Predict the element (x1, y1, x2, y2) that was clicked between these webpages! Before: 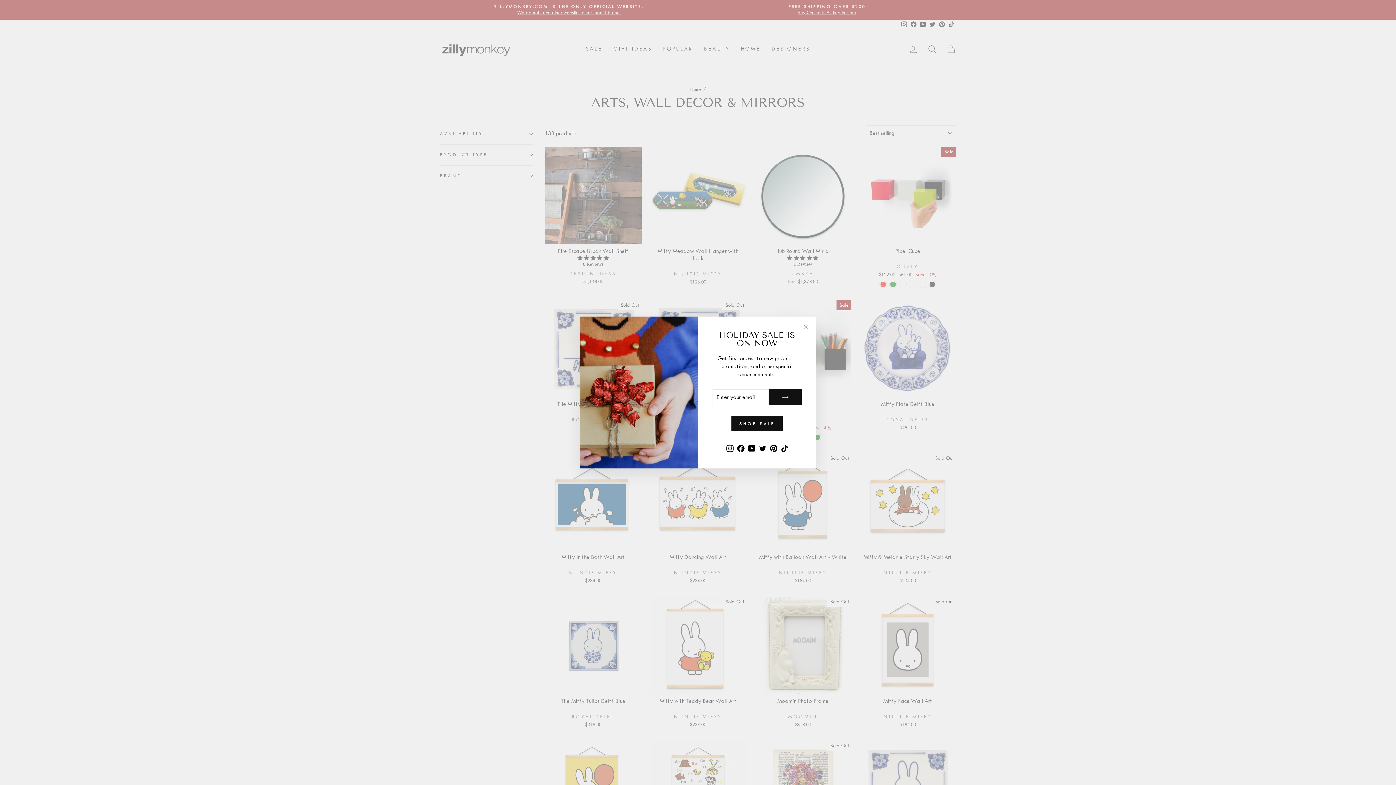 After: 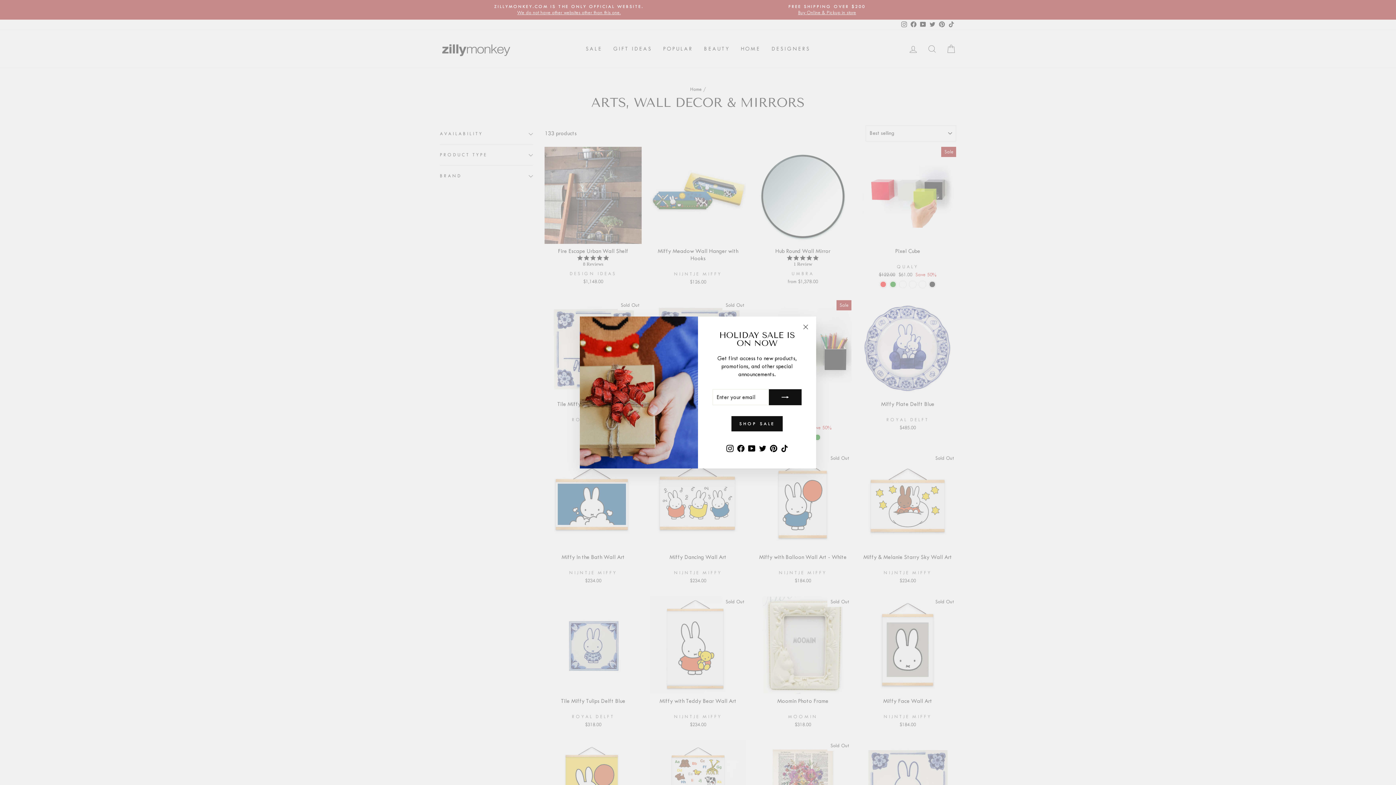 Action: bbox: (779, 442, 790, 454) label: TikTok